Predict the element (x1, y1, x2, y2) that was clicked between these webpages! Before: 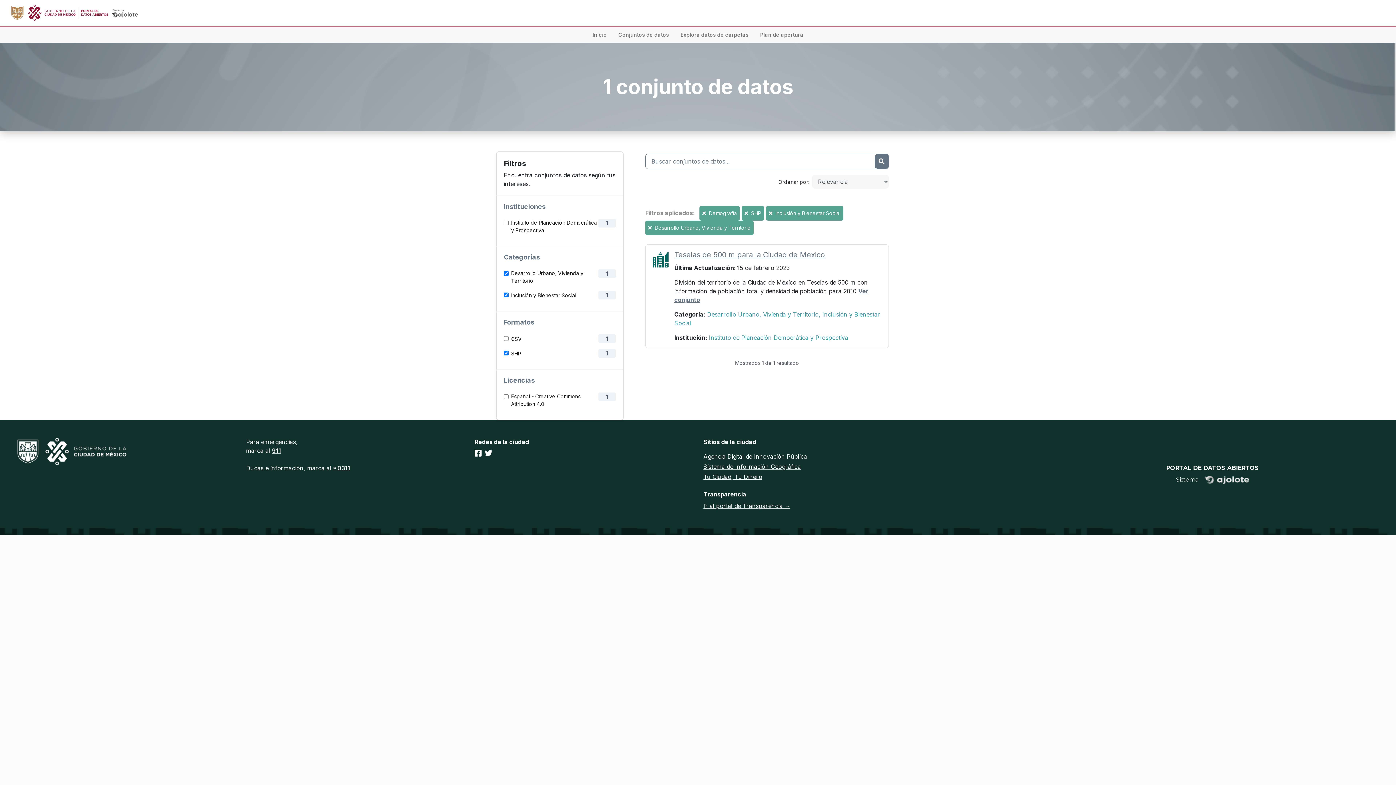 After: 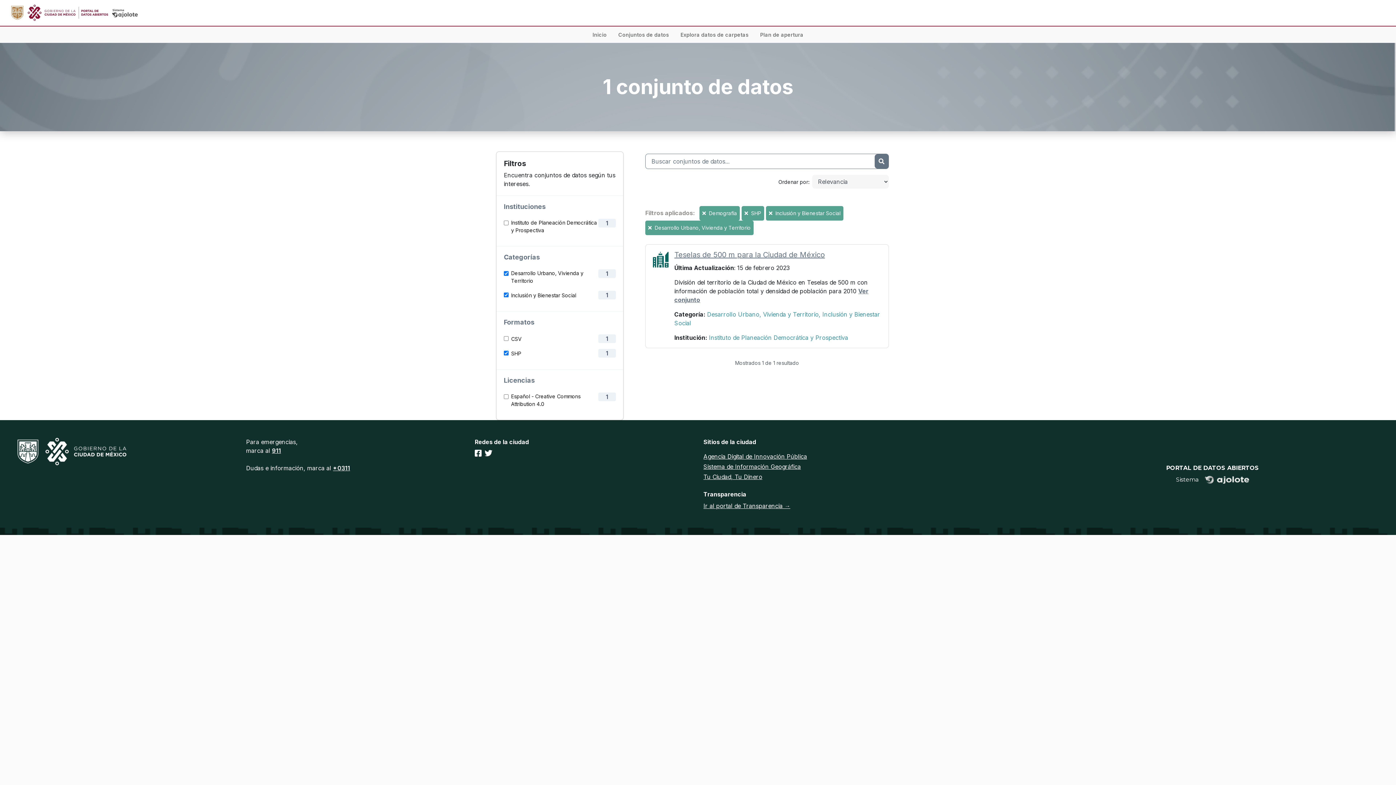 Action: label: Plan de apertura bbox: (757, 26, 806, 42)